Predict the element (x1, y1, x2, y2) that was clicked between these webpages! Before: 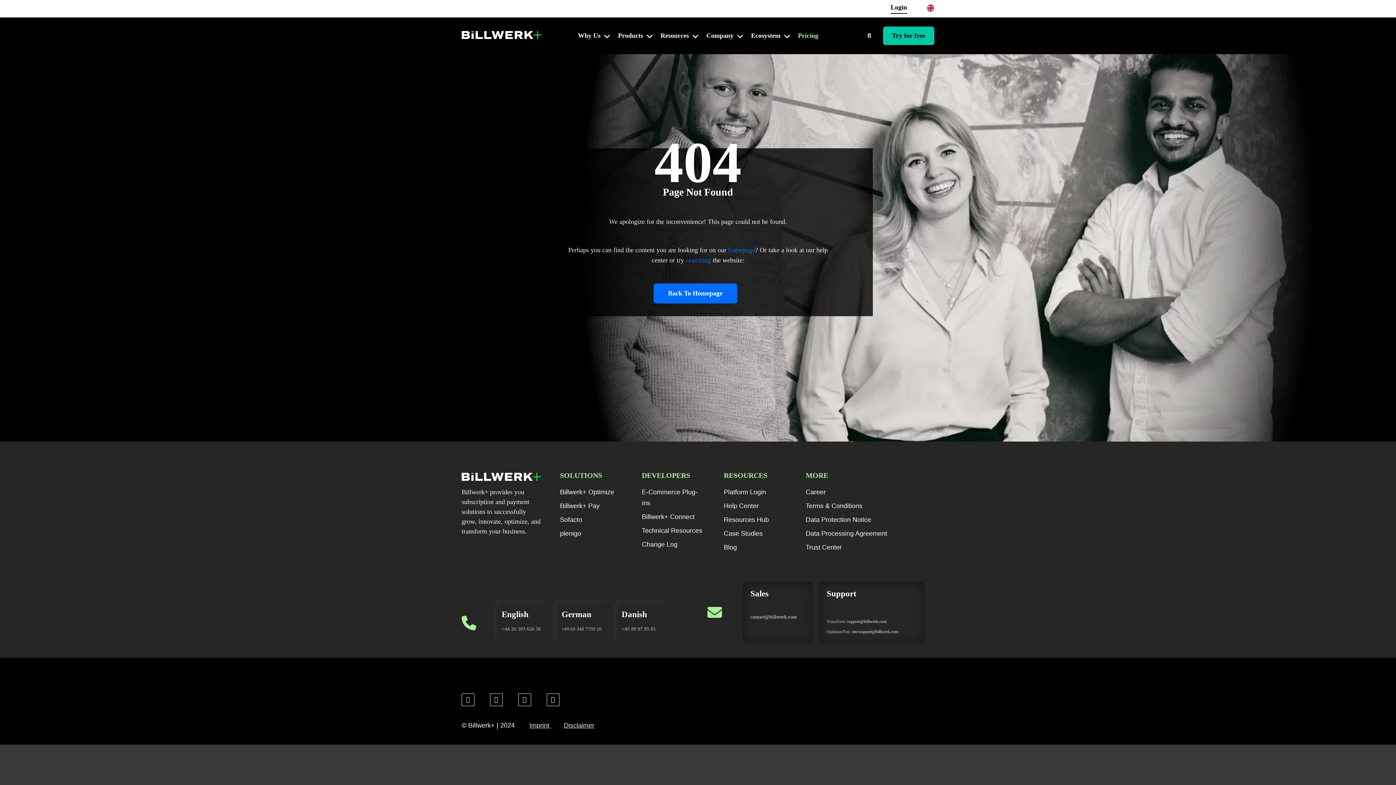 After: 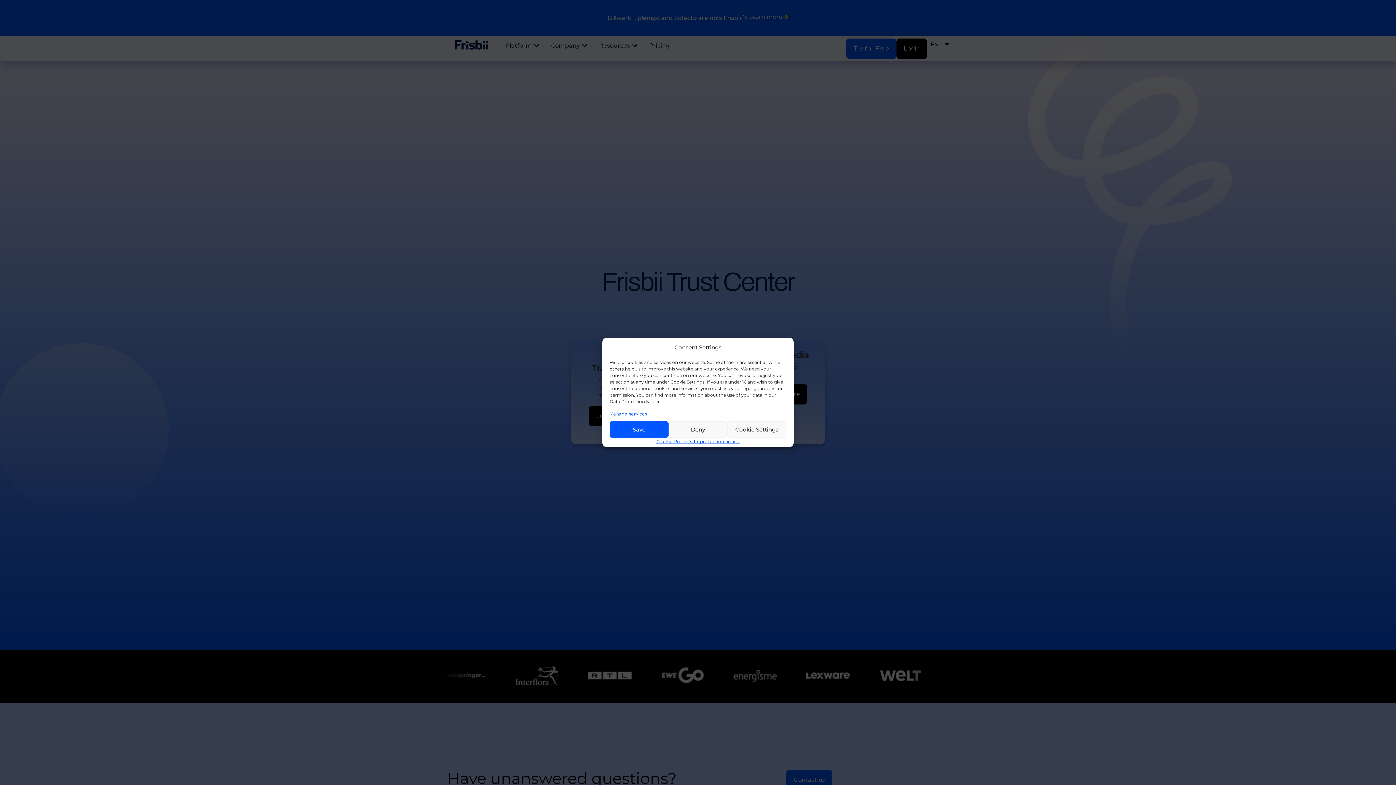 Action: label: Trust Center bbox: (805, 542, 909, 553)